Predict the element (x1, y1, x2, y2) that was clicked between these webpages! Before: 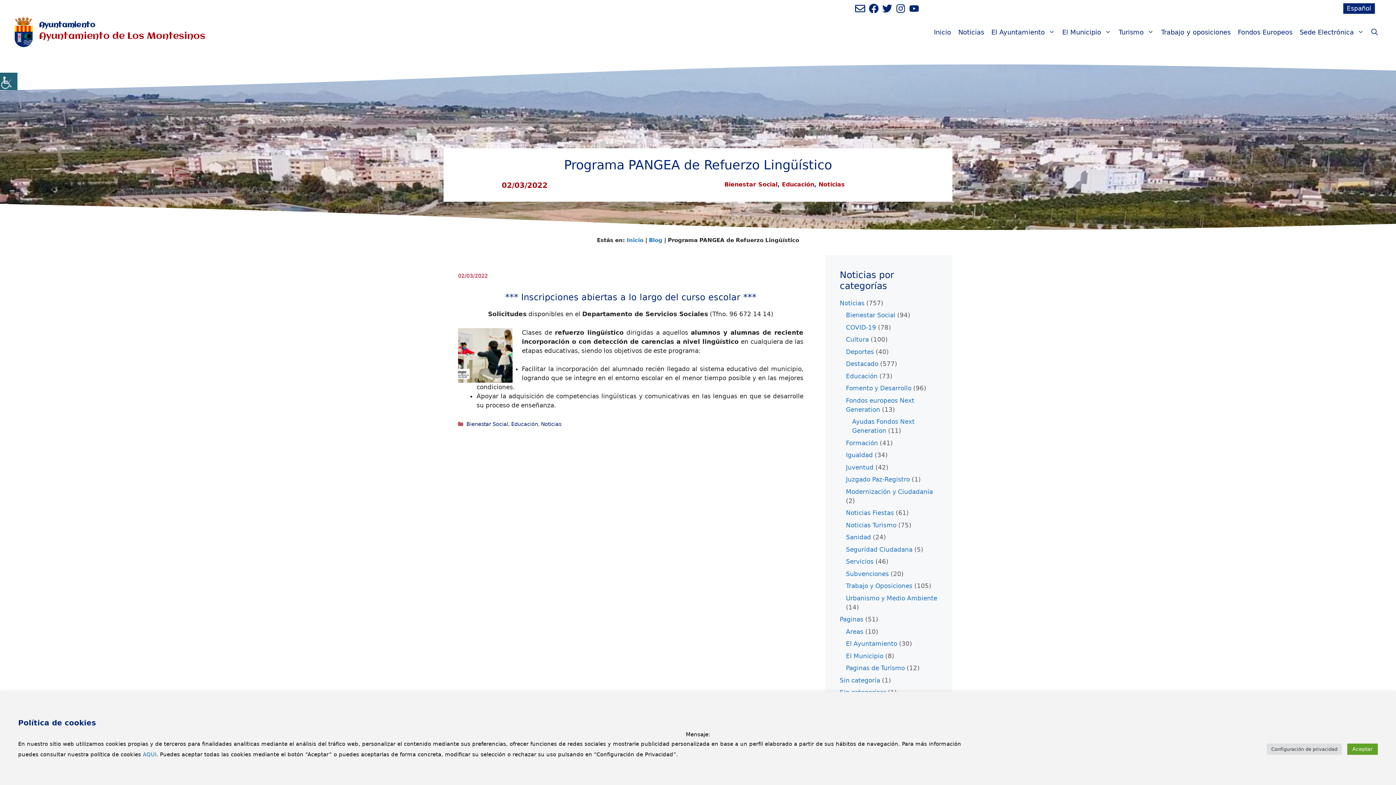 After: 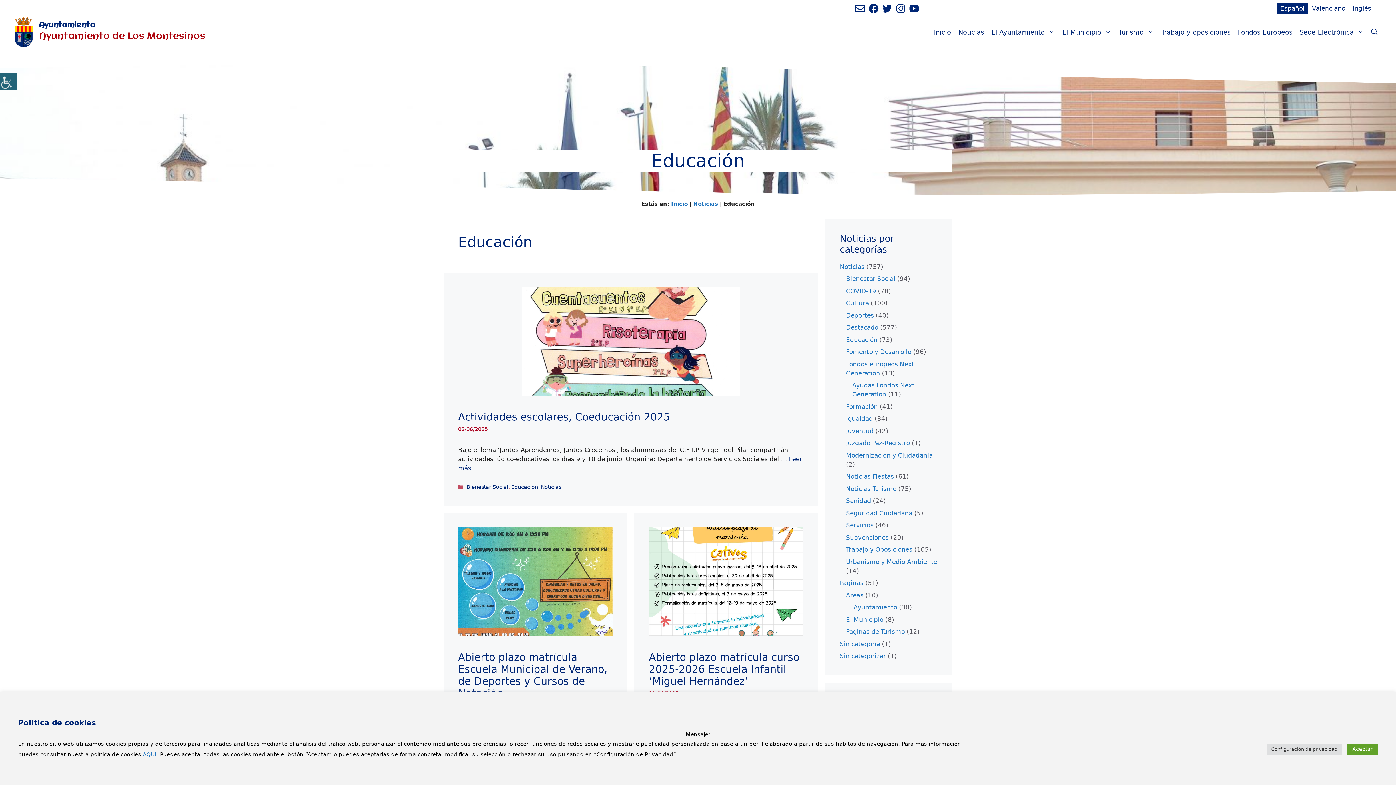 Action: label: Educación bbox: (782, 181, 814, 187)